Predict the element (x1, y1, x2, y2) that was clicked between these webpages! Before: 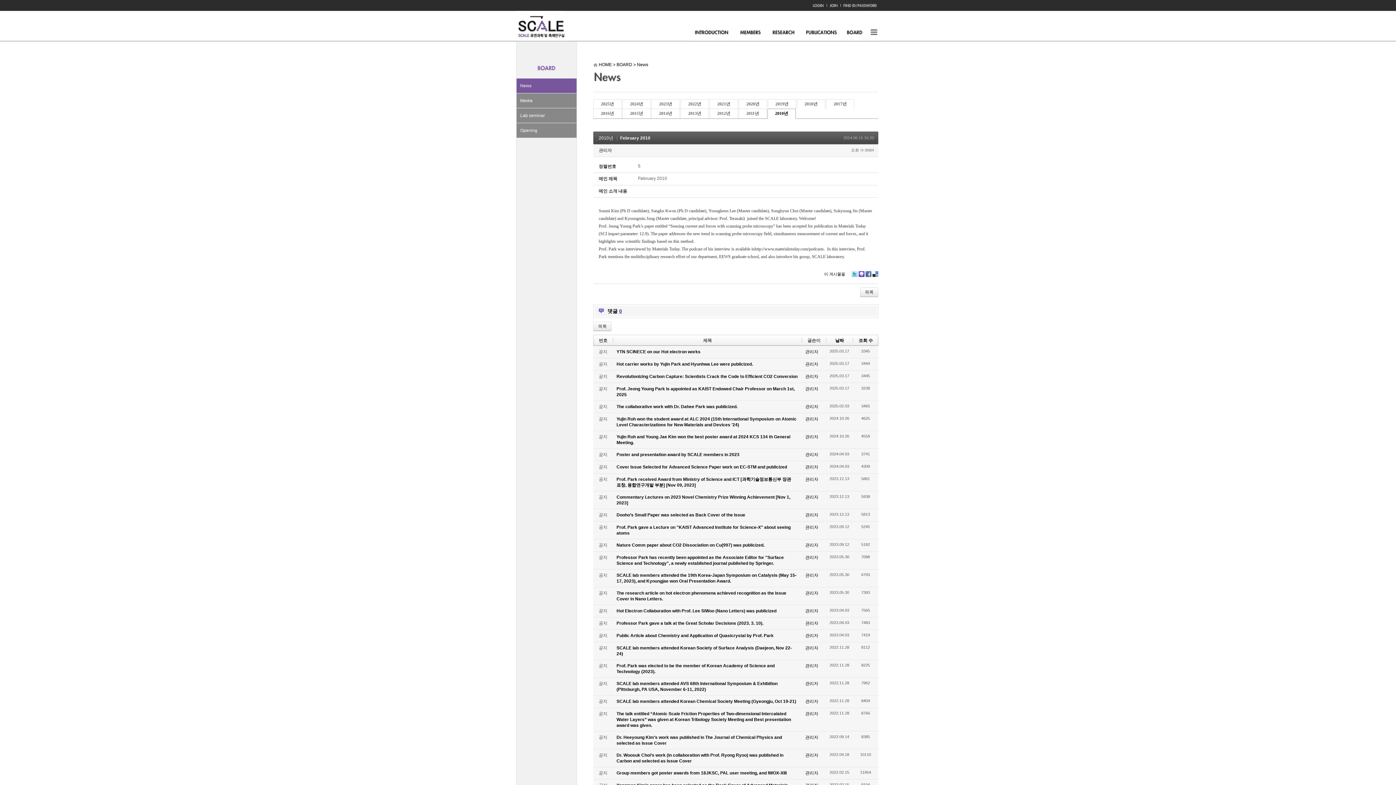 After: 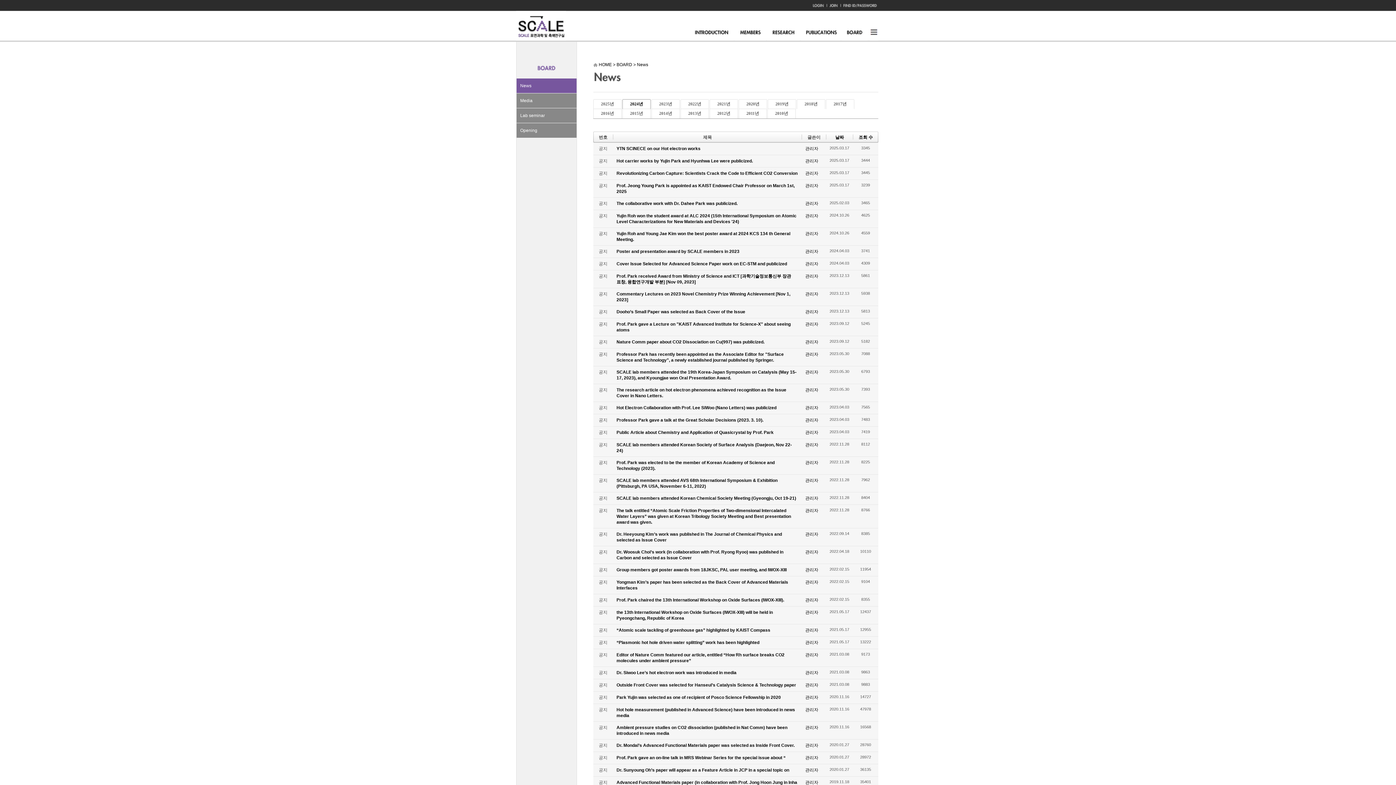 Action: bbox: (622, 99, 650, 108) label: 2024년